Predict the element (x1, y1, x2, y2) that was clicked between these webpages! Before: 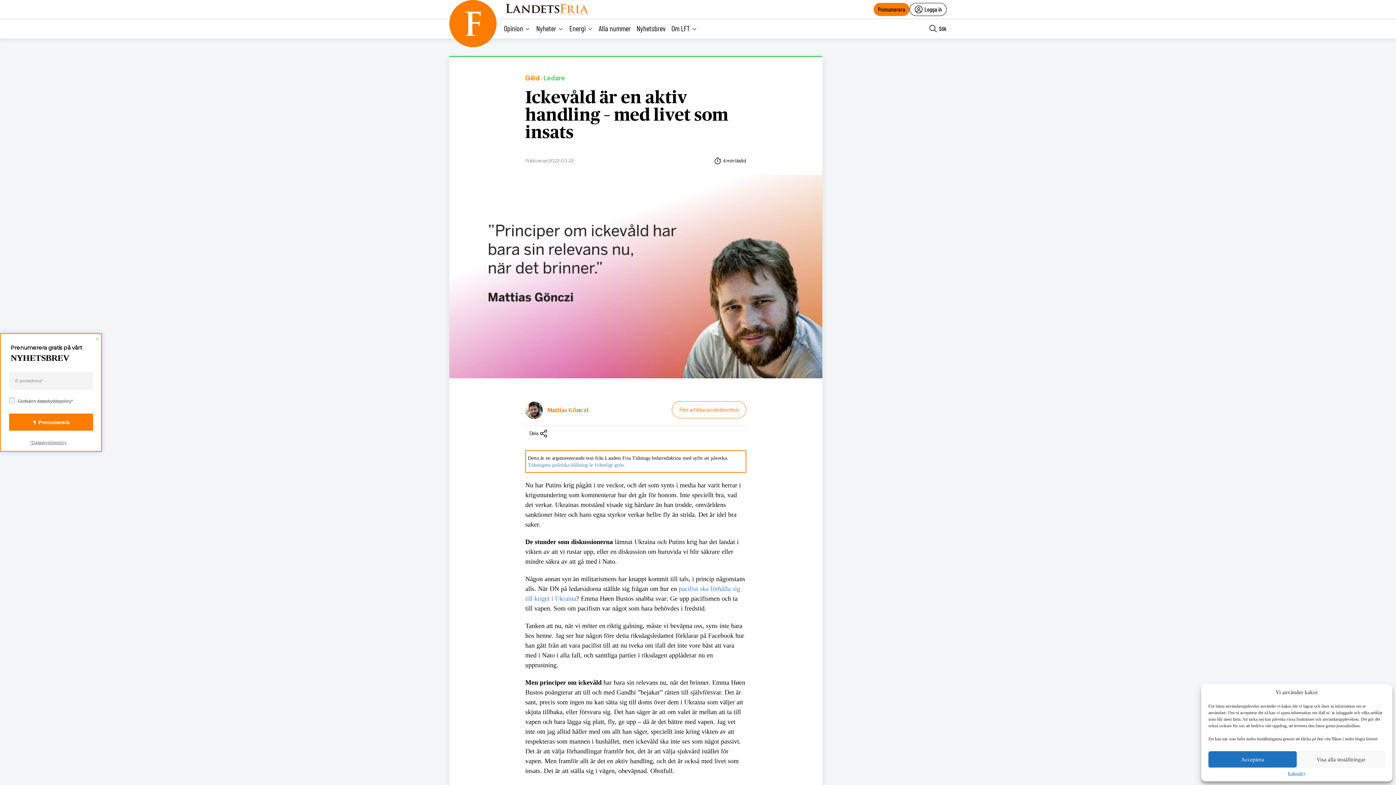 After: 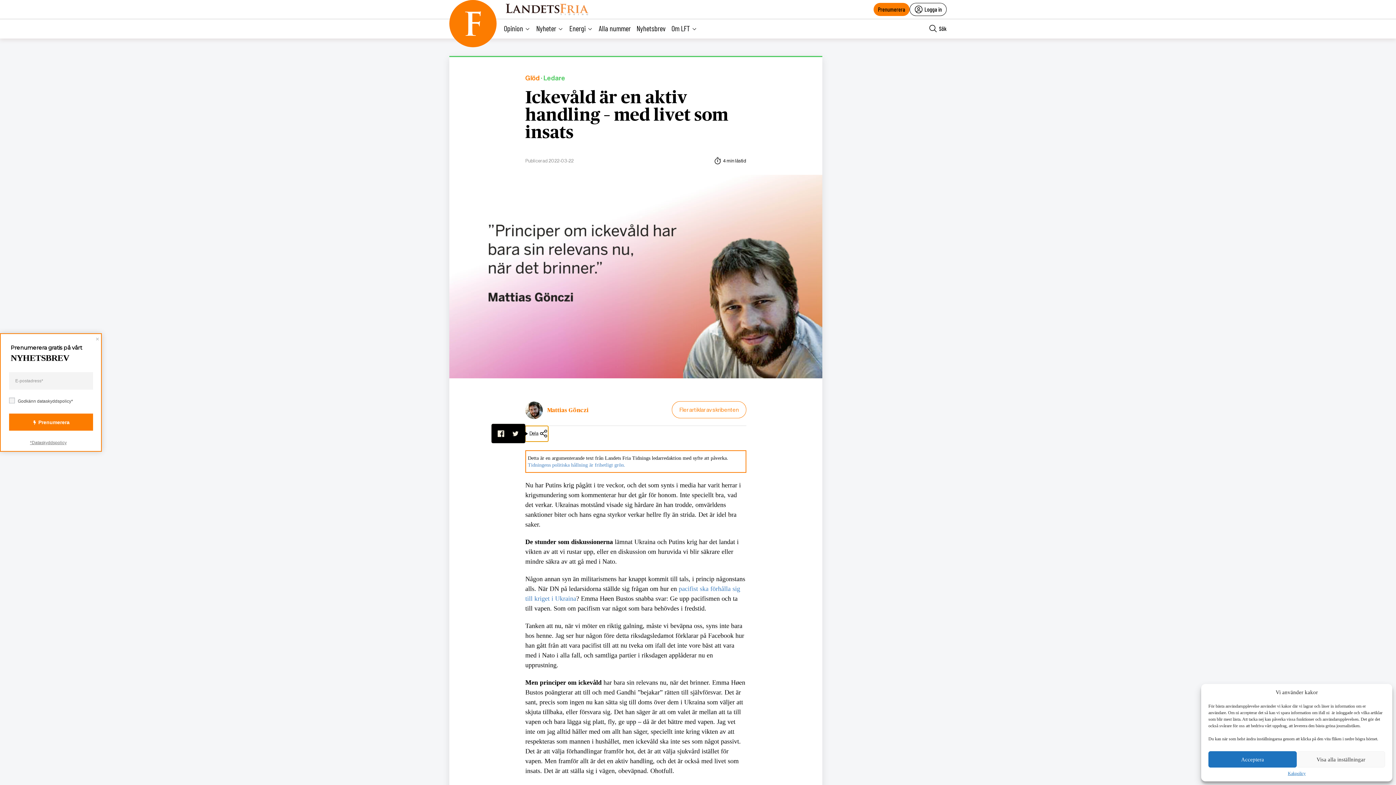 Action: label: Dela bbox: (525, 426, 548, 441)